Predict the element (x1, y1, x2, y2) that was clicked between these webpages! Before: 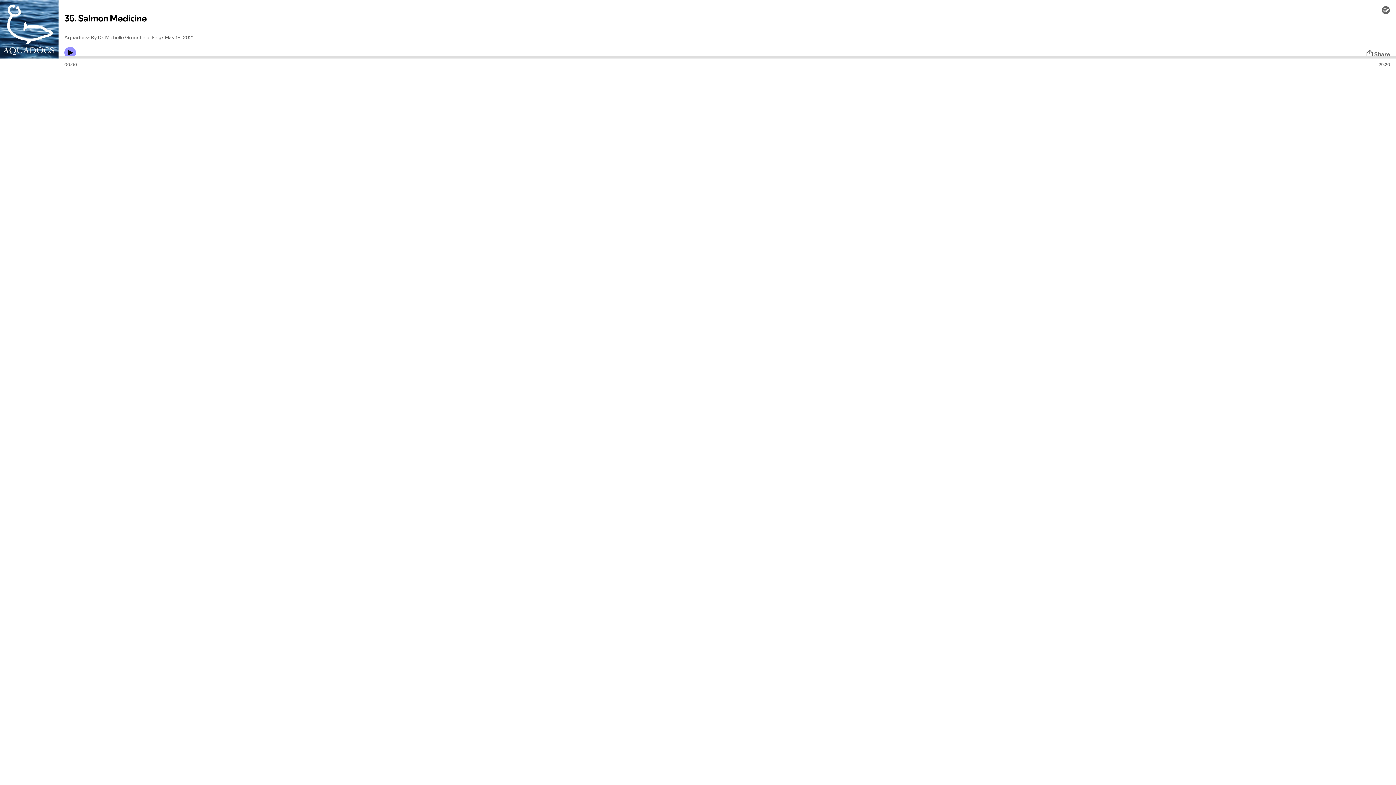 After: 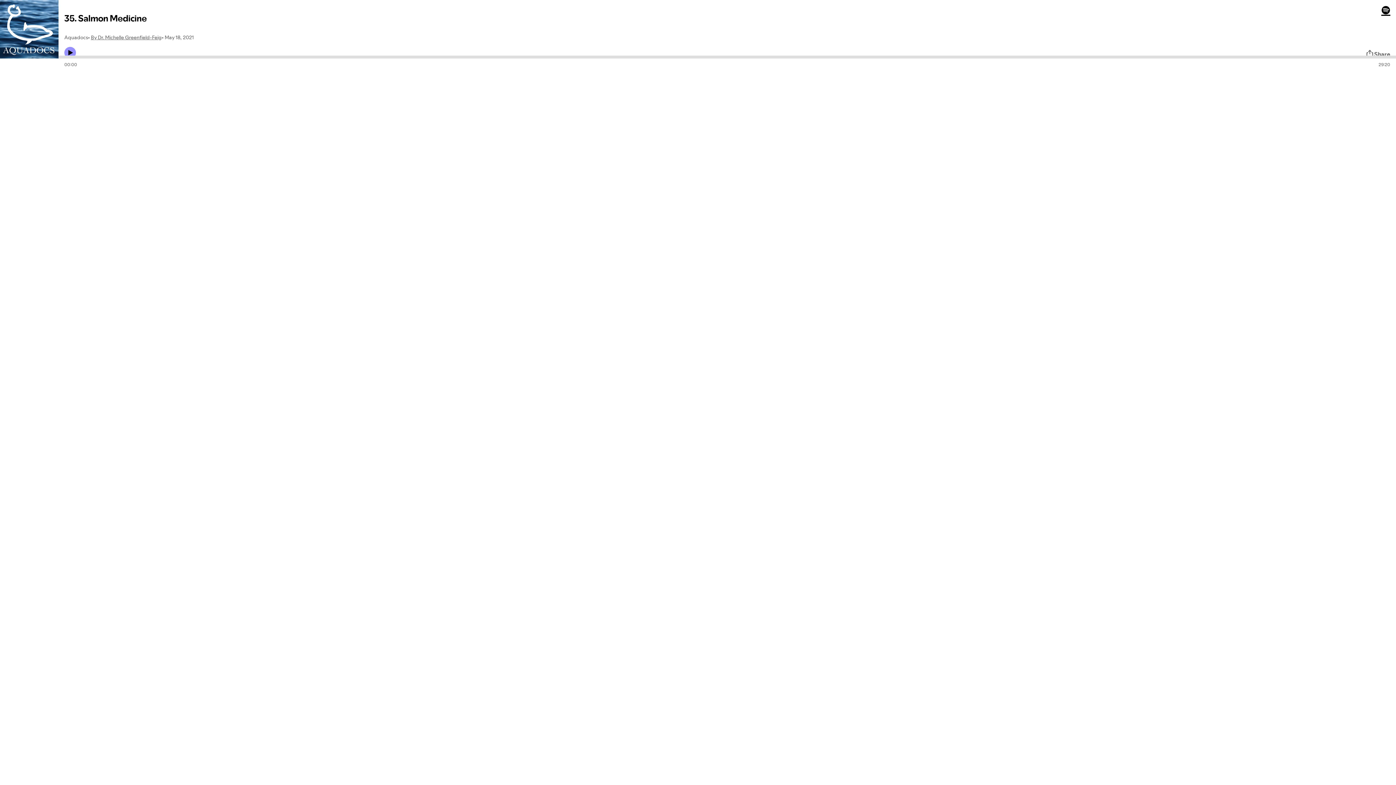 Action: bbox: (1381, 5, 1390, 14)